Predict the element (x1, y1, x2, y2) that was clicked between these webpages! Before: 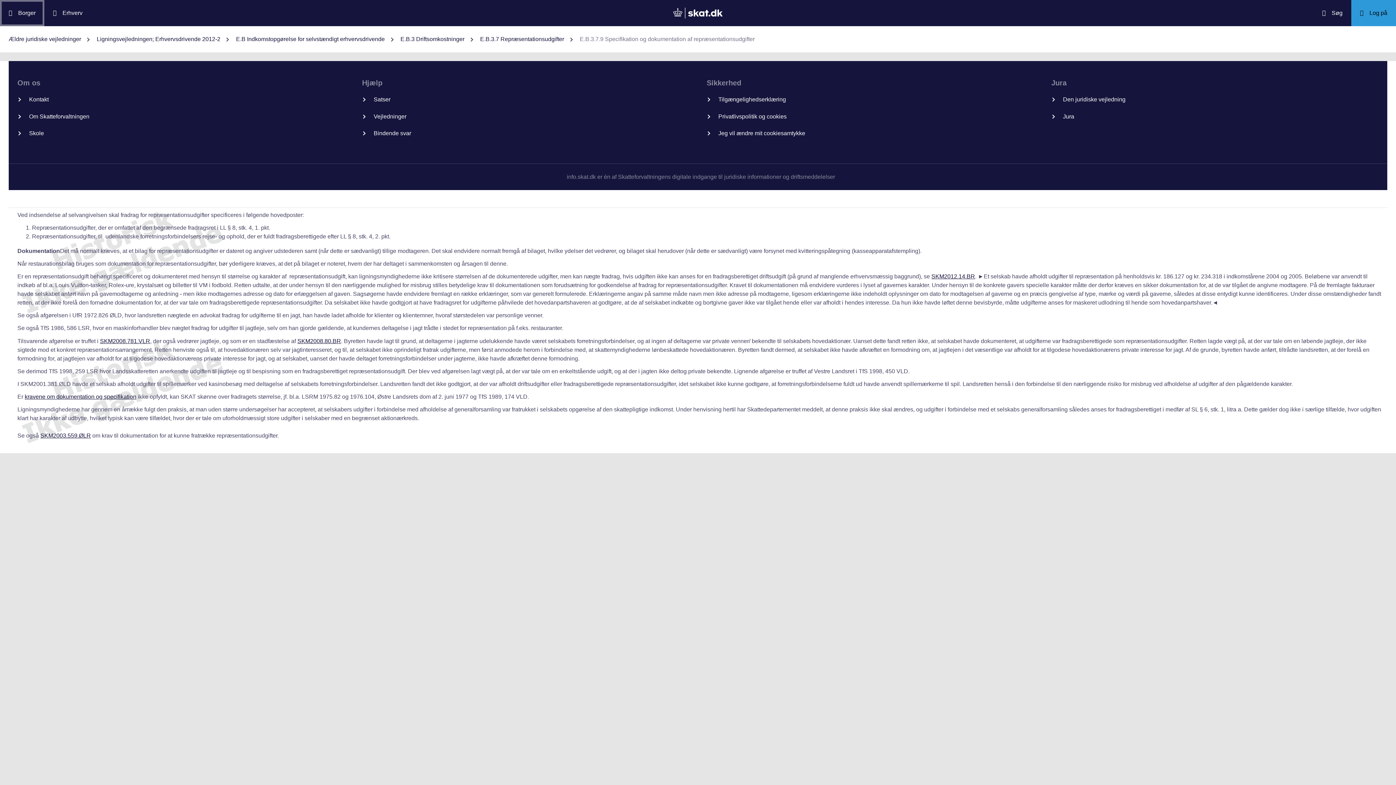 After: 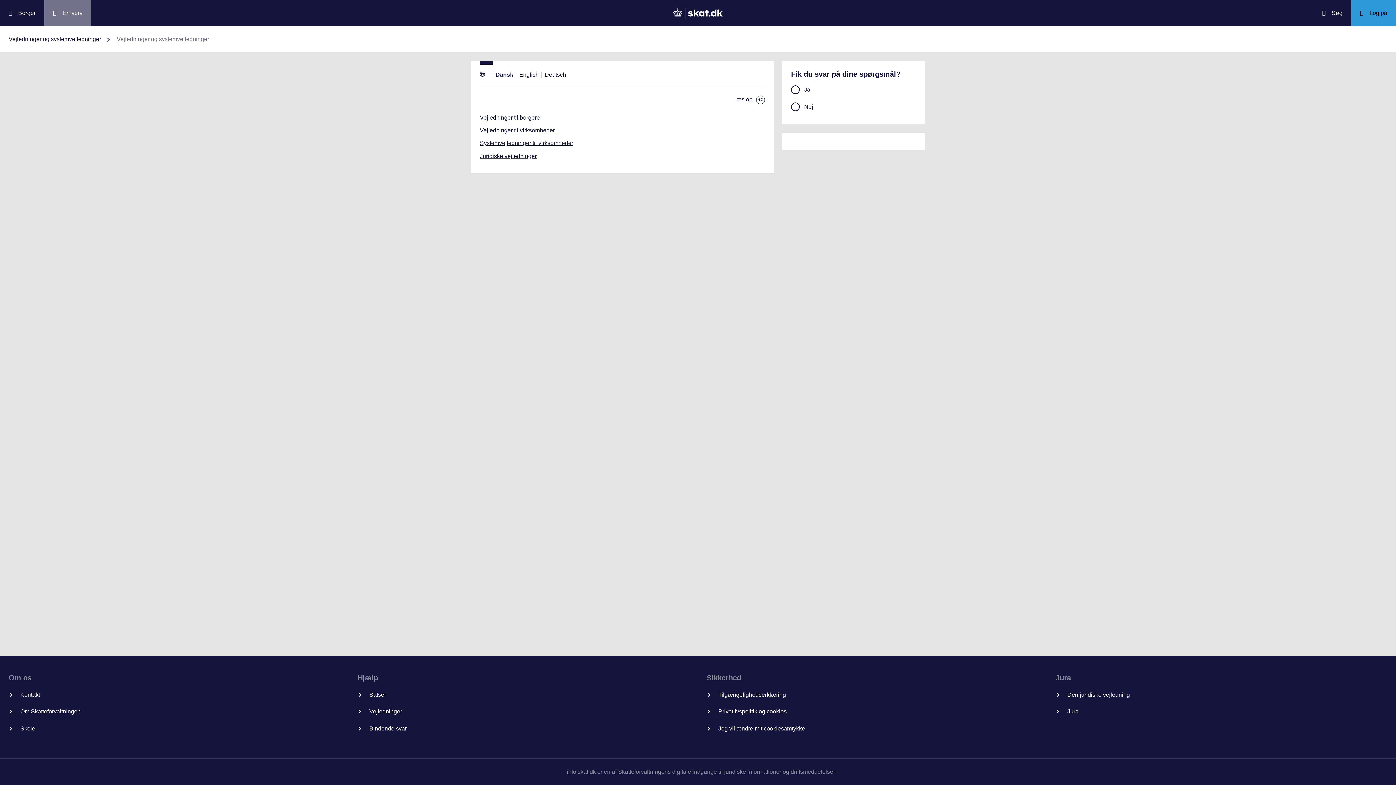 Action: label: Vejledninger bbox: (362, 112, 412, 121)